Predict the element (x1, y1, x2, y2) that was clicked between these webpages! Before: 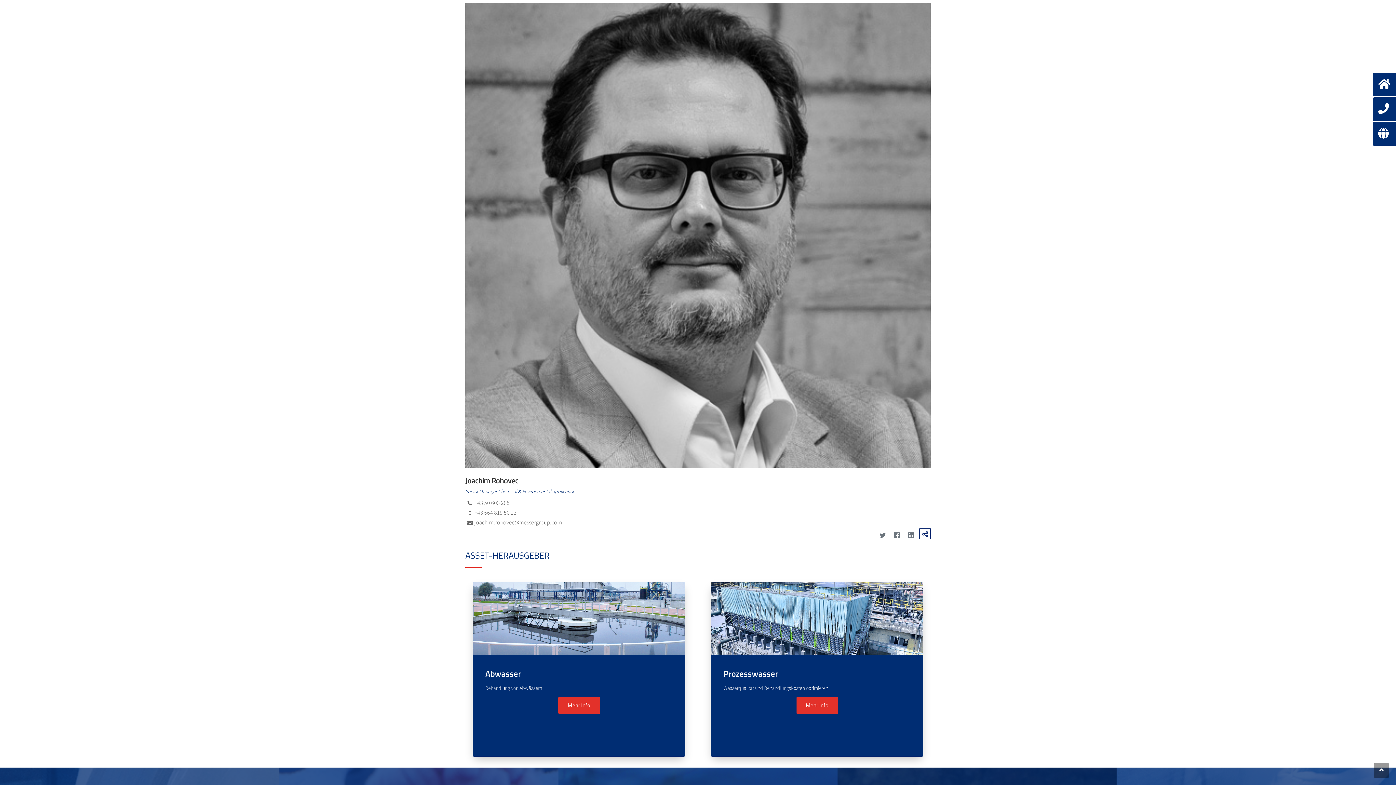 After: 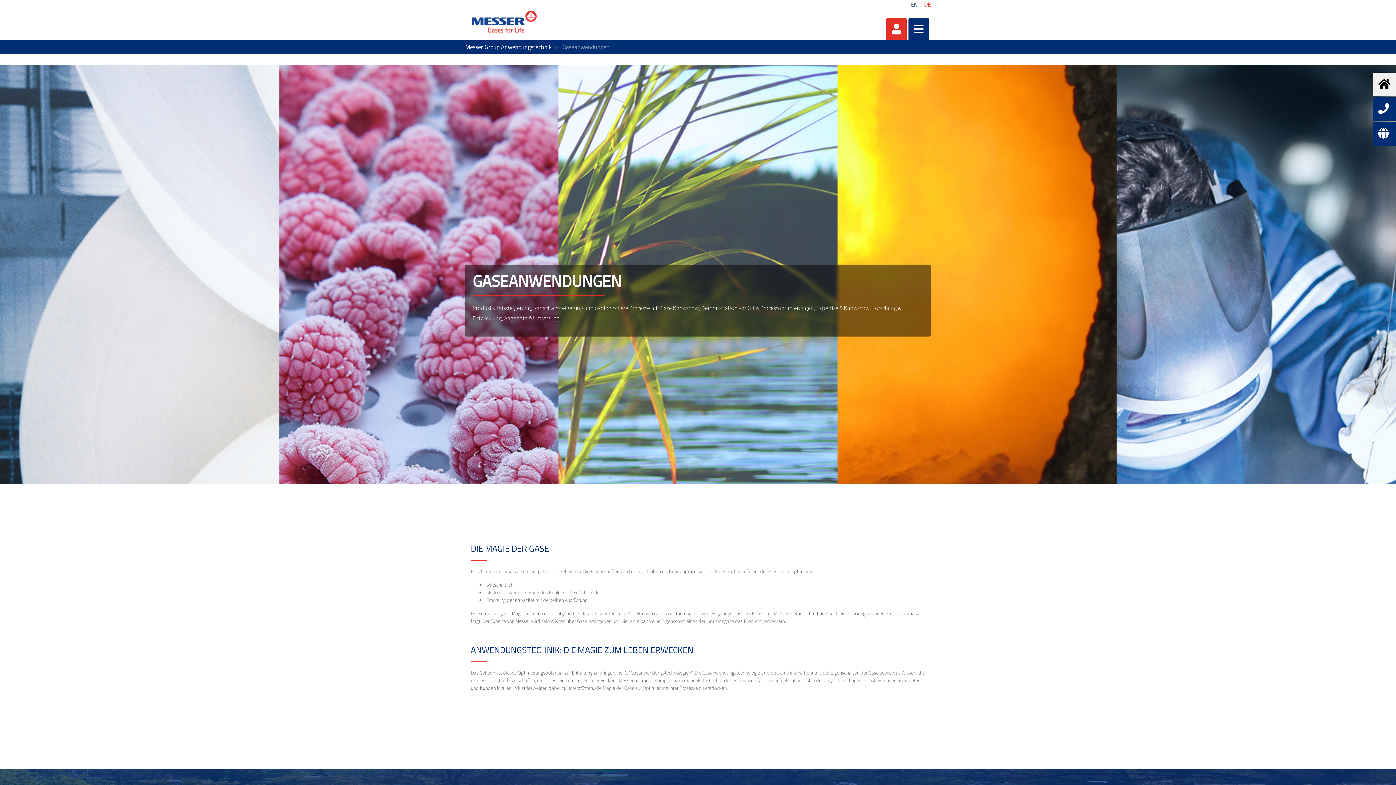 Action: bbox: (1373, 72, 1396, 96)